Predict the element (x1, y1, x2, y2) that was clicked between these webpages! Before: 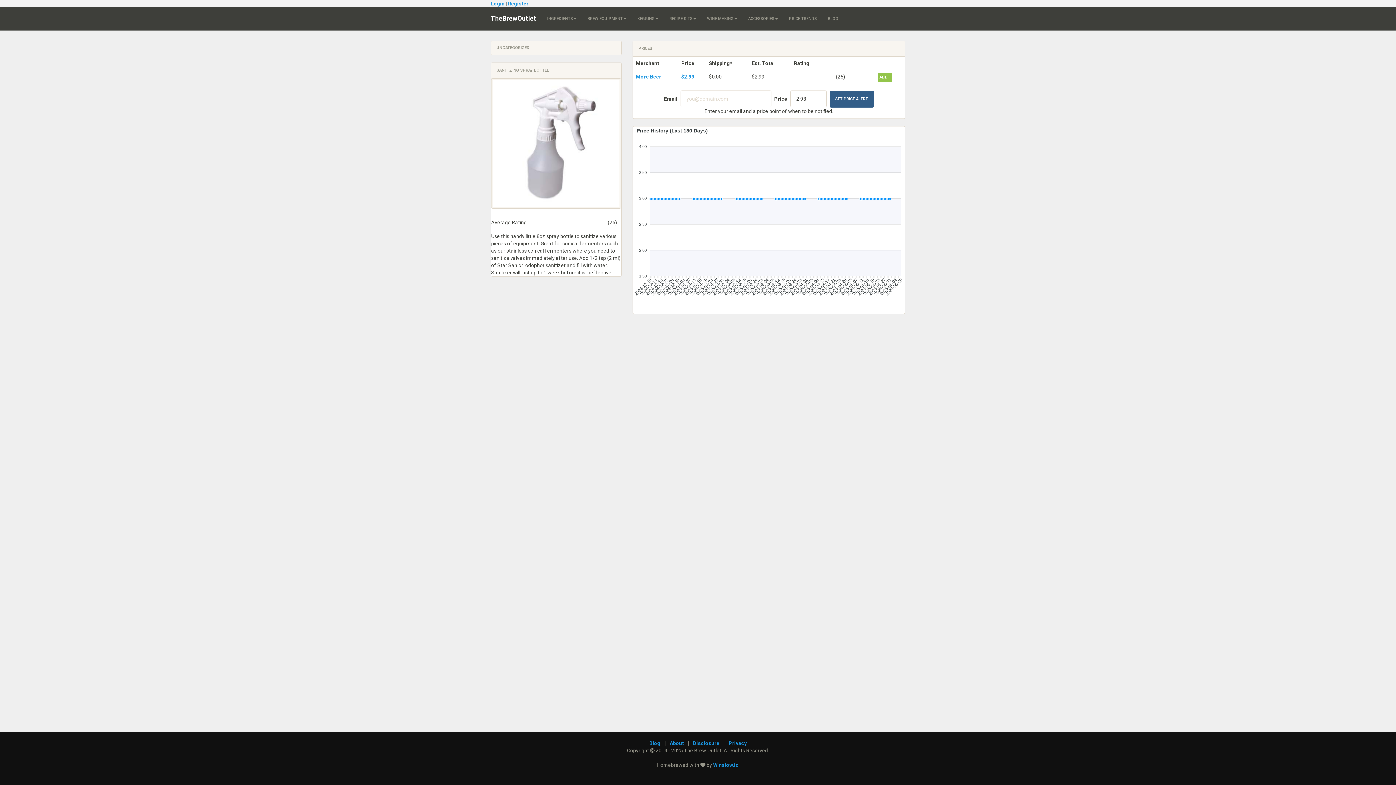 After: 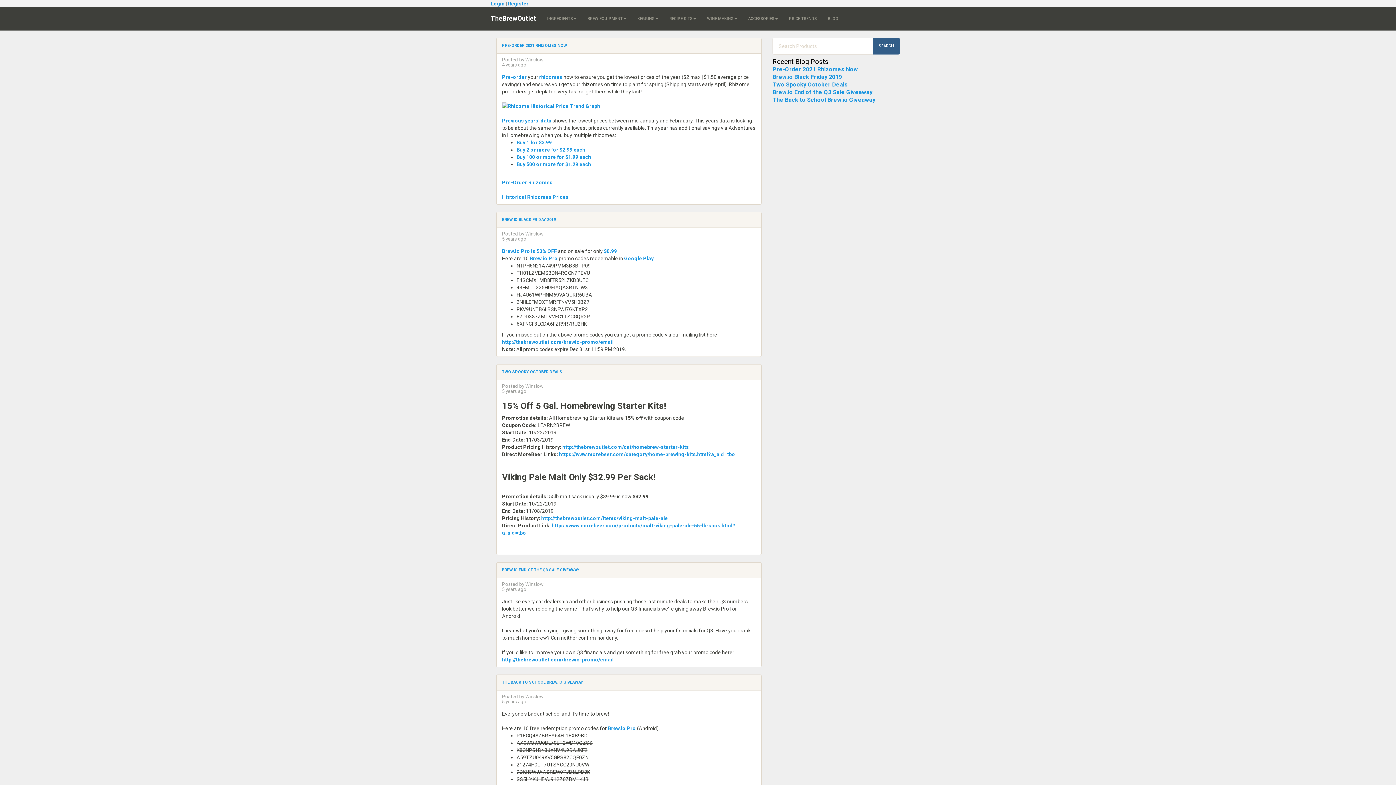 Action: label: Blog bbox: (649, 740, 660, 746)